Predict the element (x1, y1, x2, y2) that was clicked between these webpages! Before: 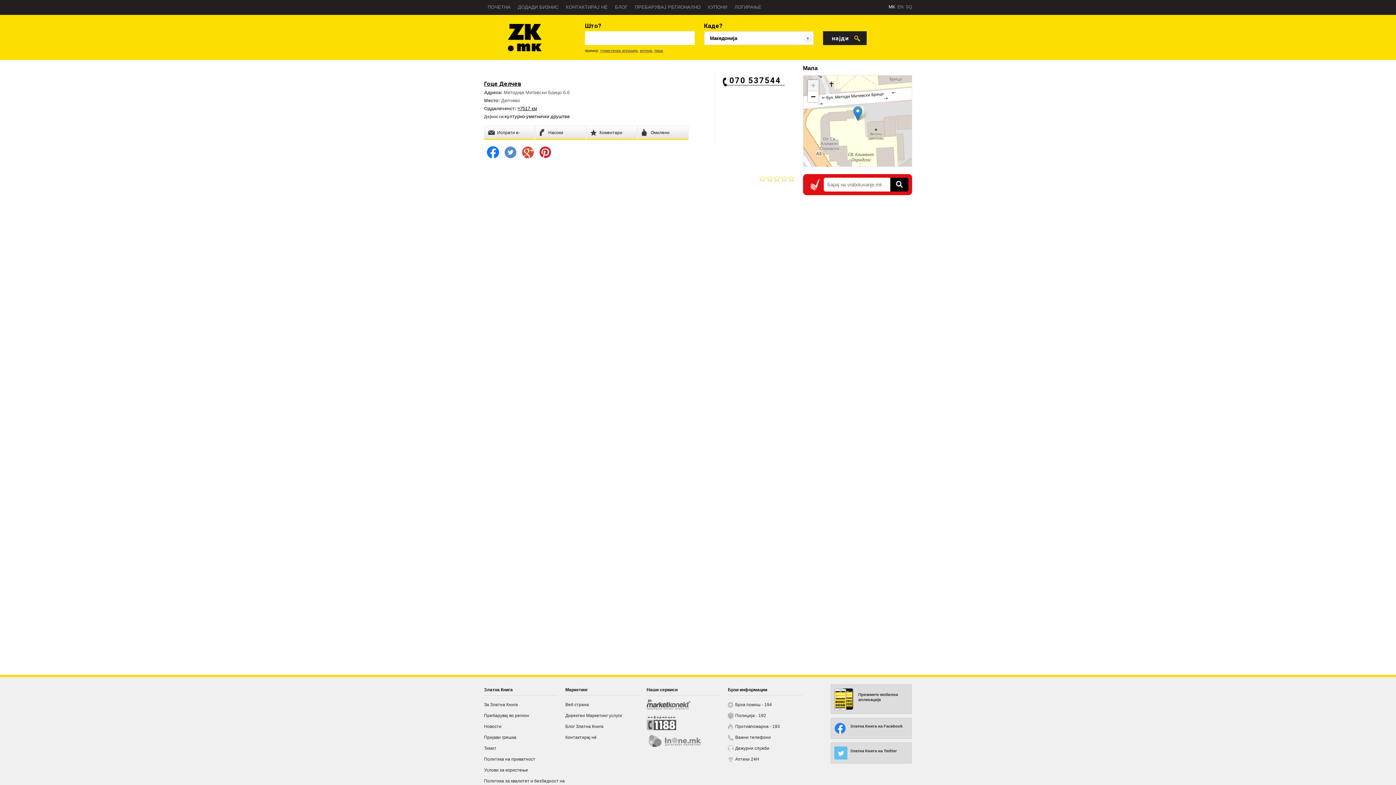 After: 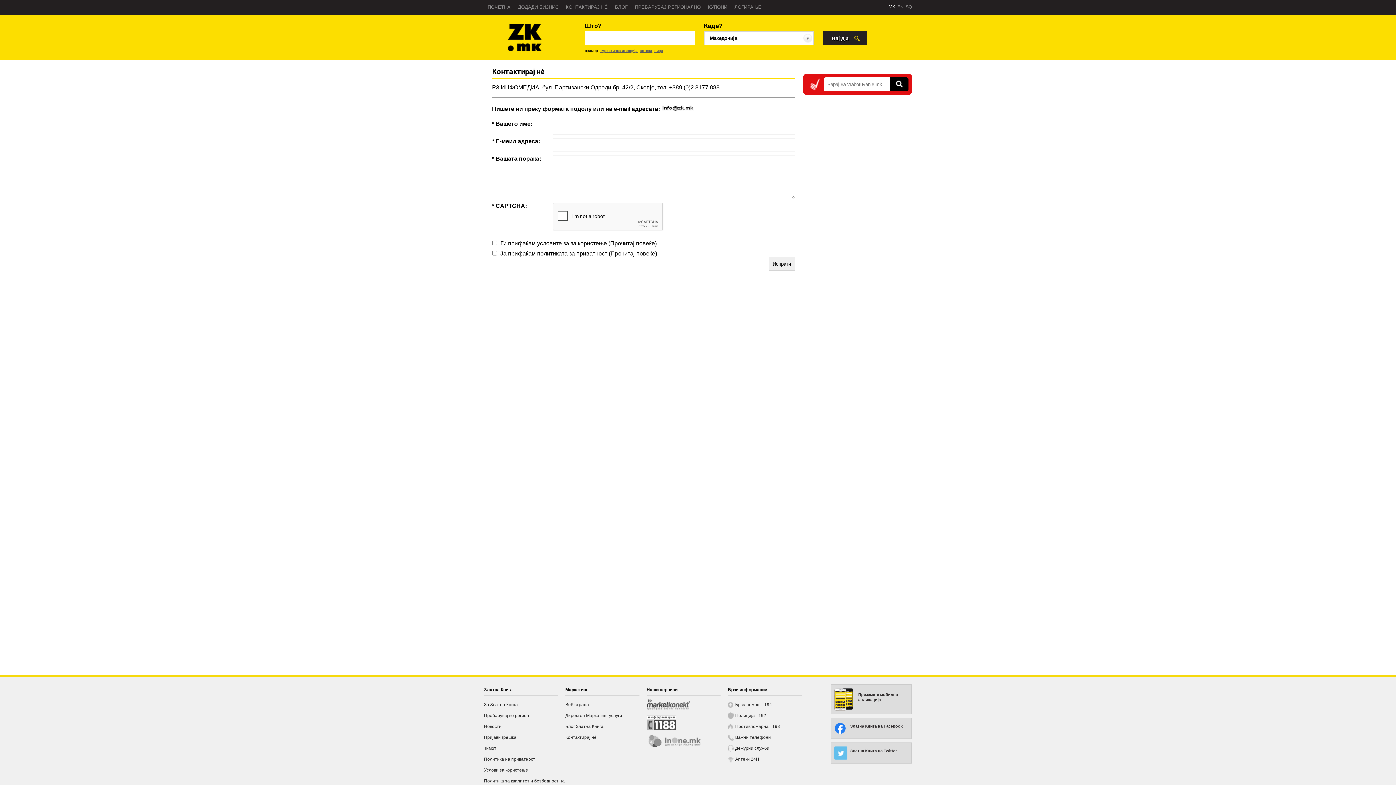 Action: bbox: (484, 735, 516, 740) label: Пријави грешка